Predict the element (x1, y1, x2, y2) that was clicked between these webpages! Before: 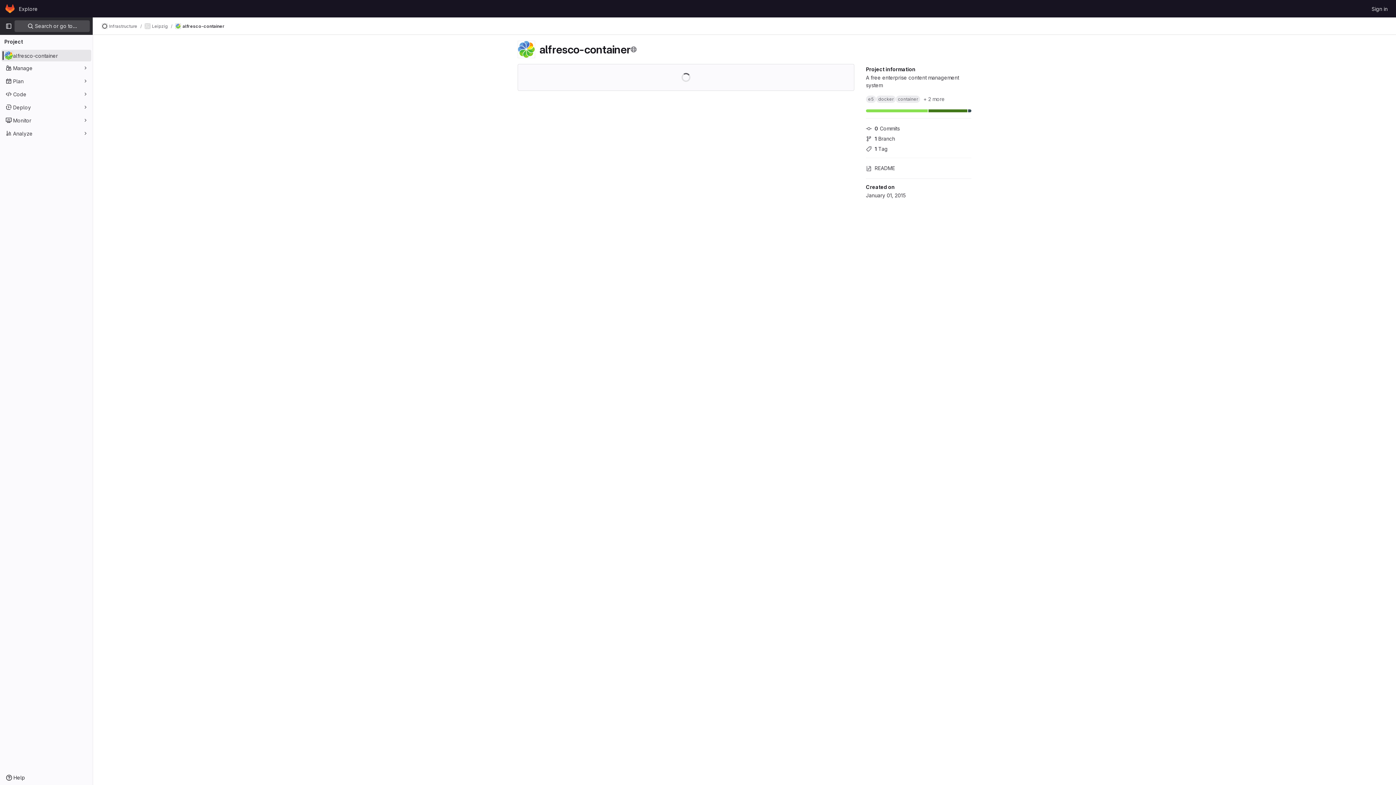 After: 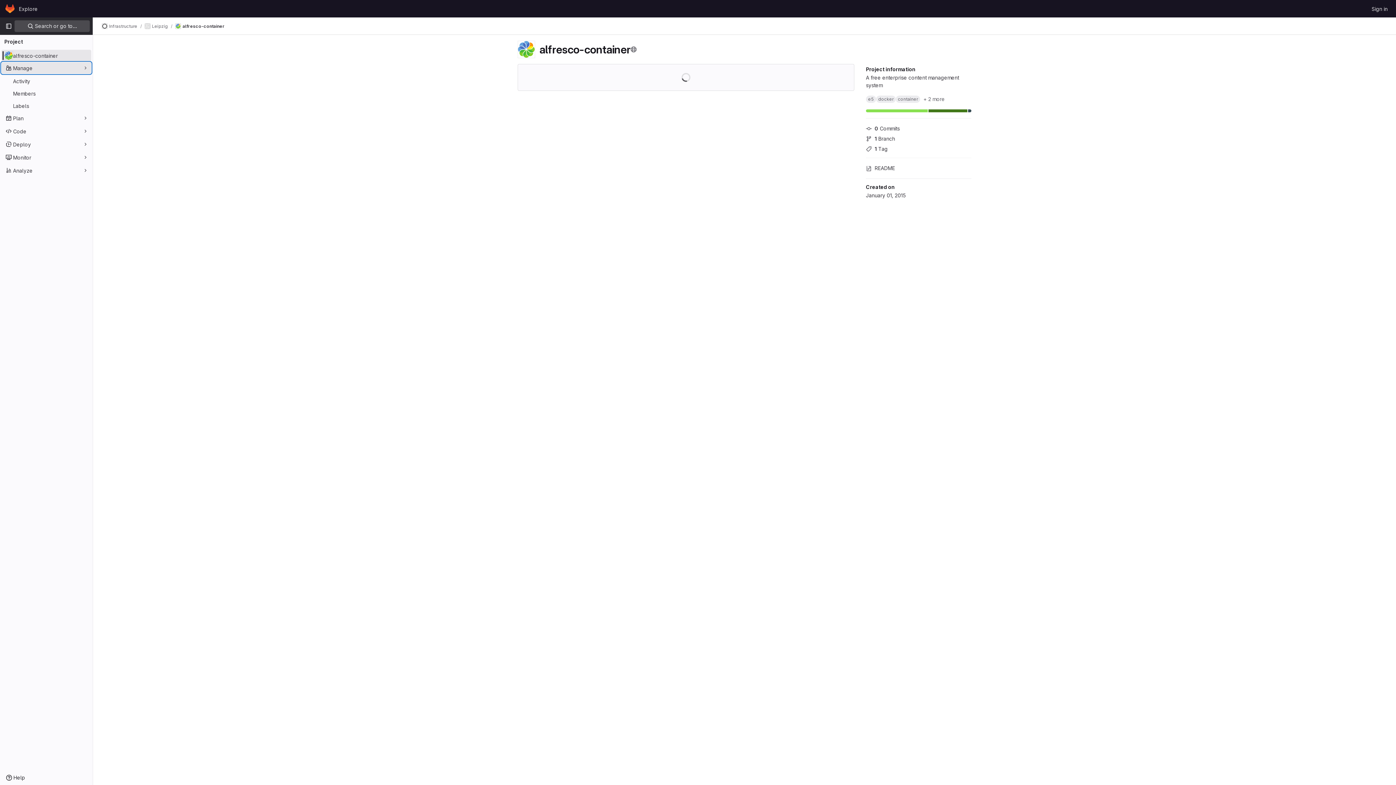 Action: label: Manage bbox: (1, 62, 91, 73)